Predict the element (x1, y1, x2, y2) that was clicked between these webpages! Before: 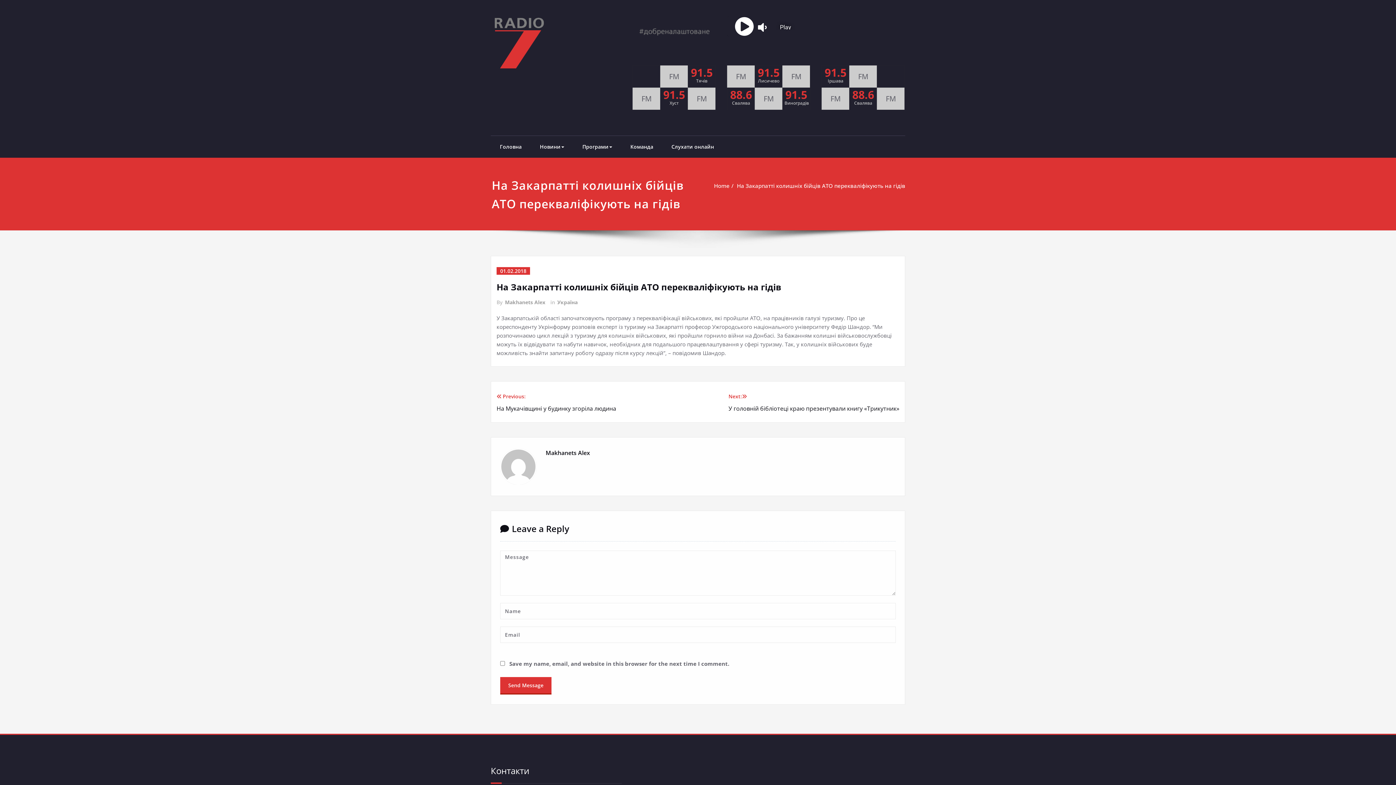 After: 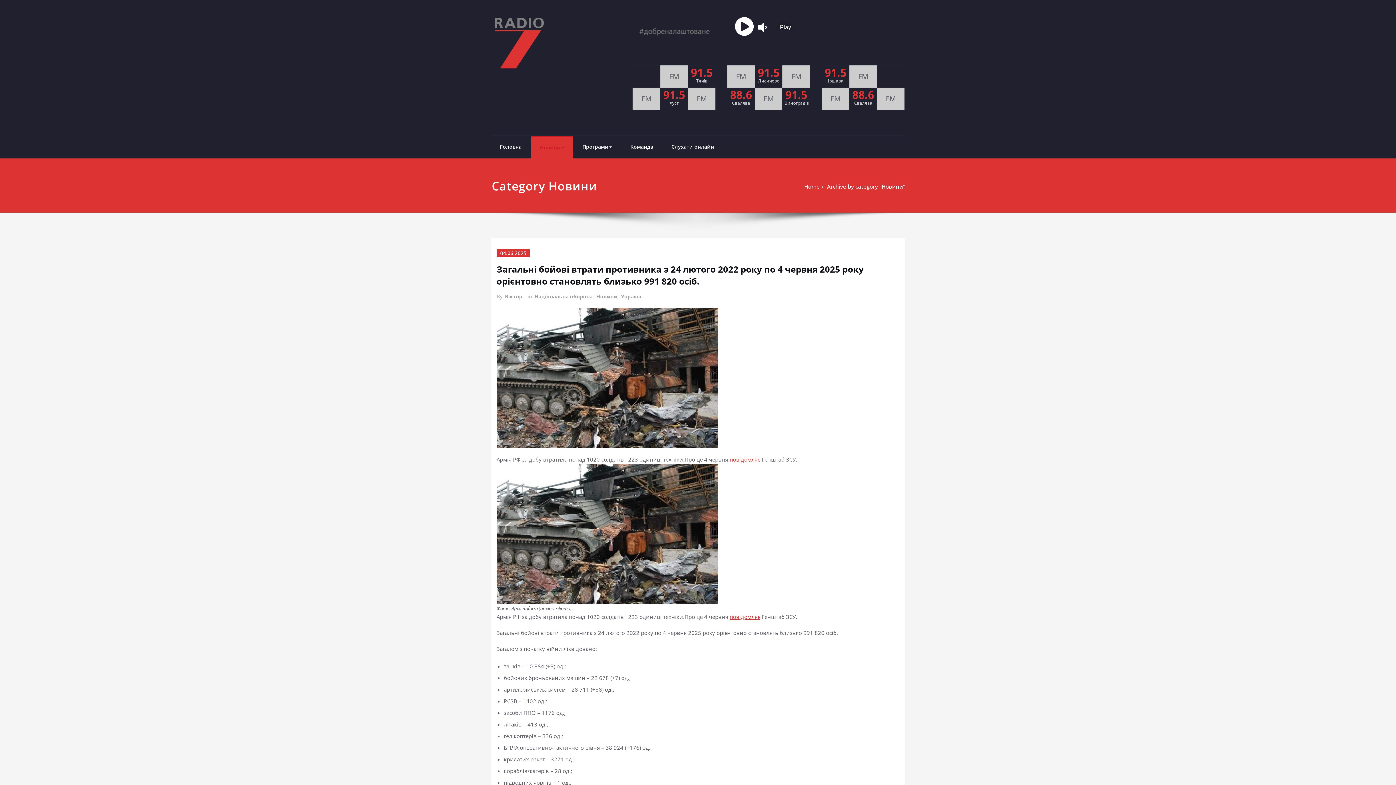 Action: label: Новини bbox: (530, 135, 573, 157)